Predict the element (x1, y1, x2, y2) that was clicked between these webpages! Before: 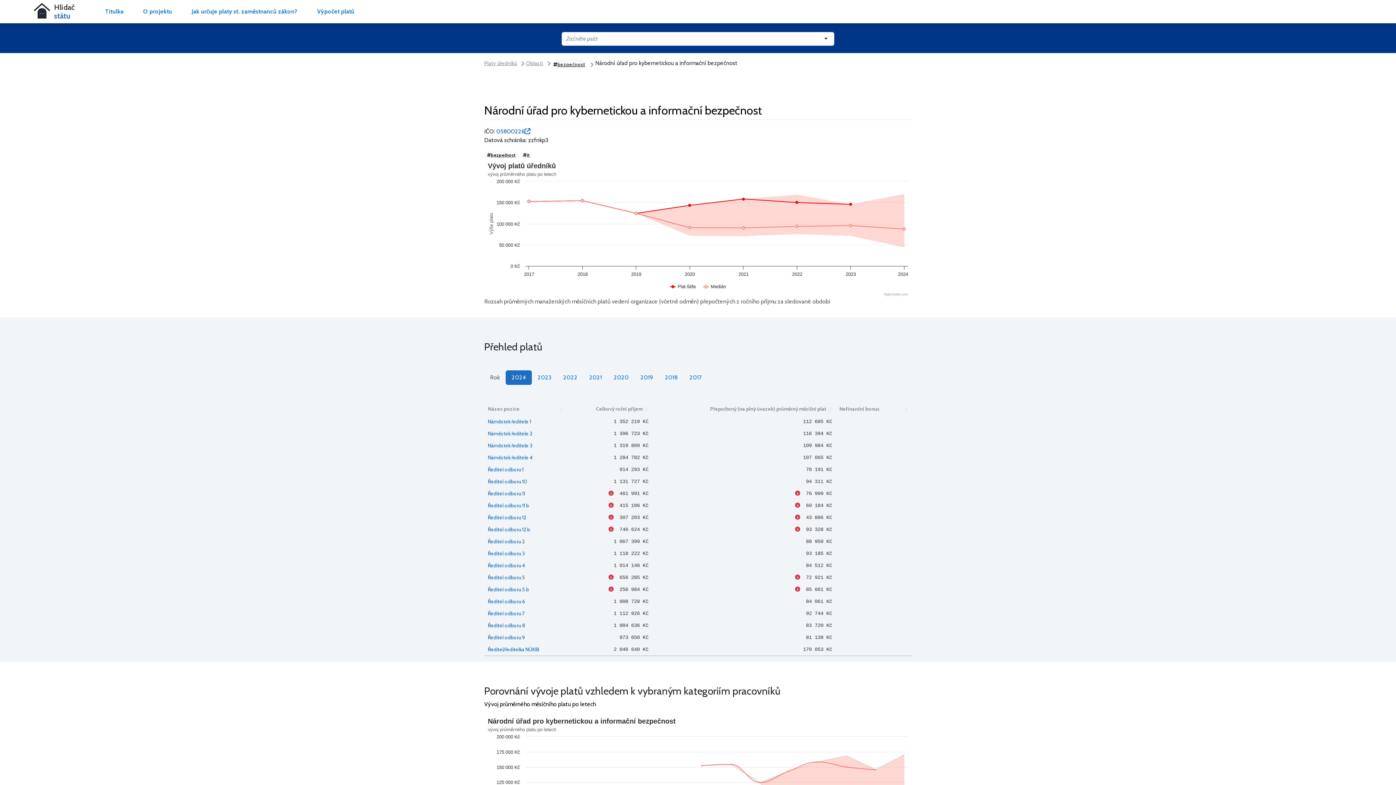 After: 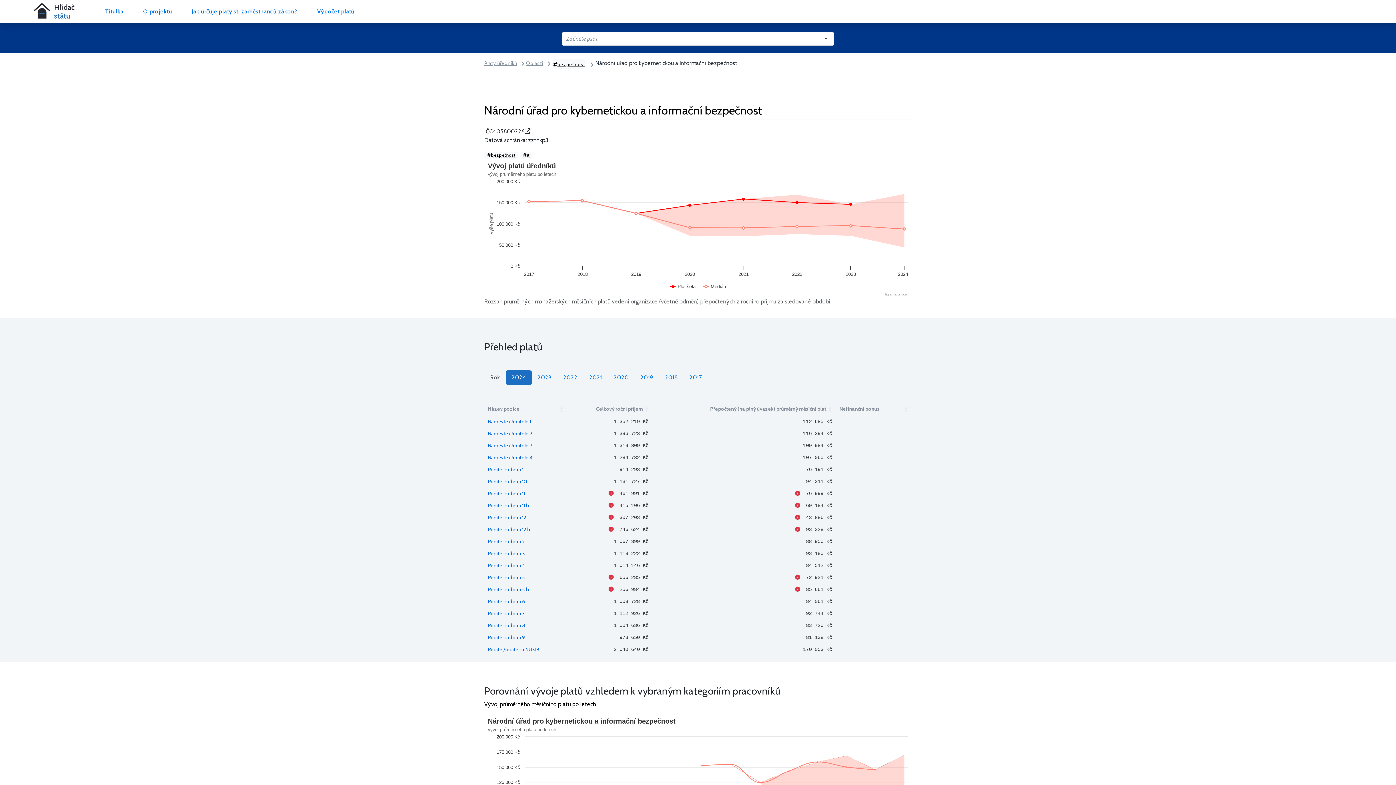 Action: label: 05800226 bbox: (496, 128, 530, 134)